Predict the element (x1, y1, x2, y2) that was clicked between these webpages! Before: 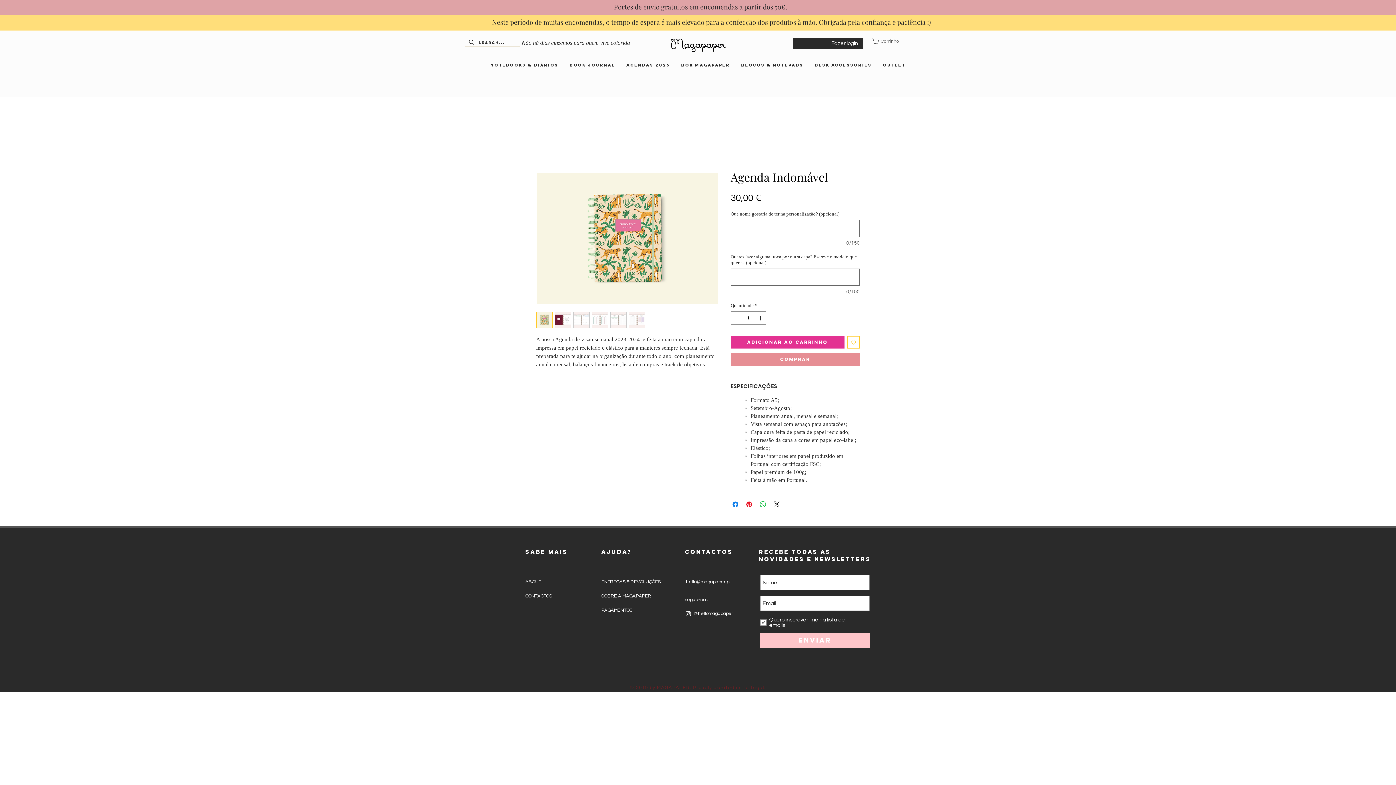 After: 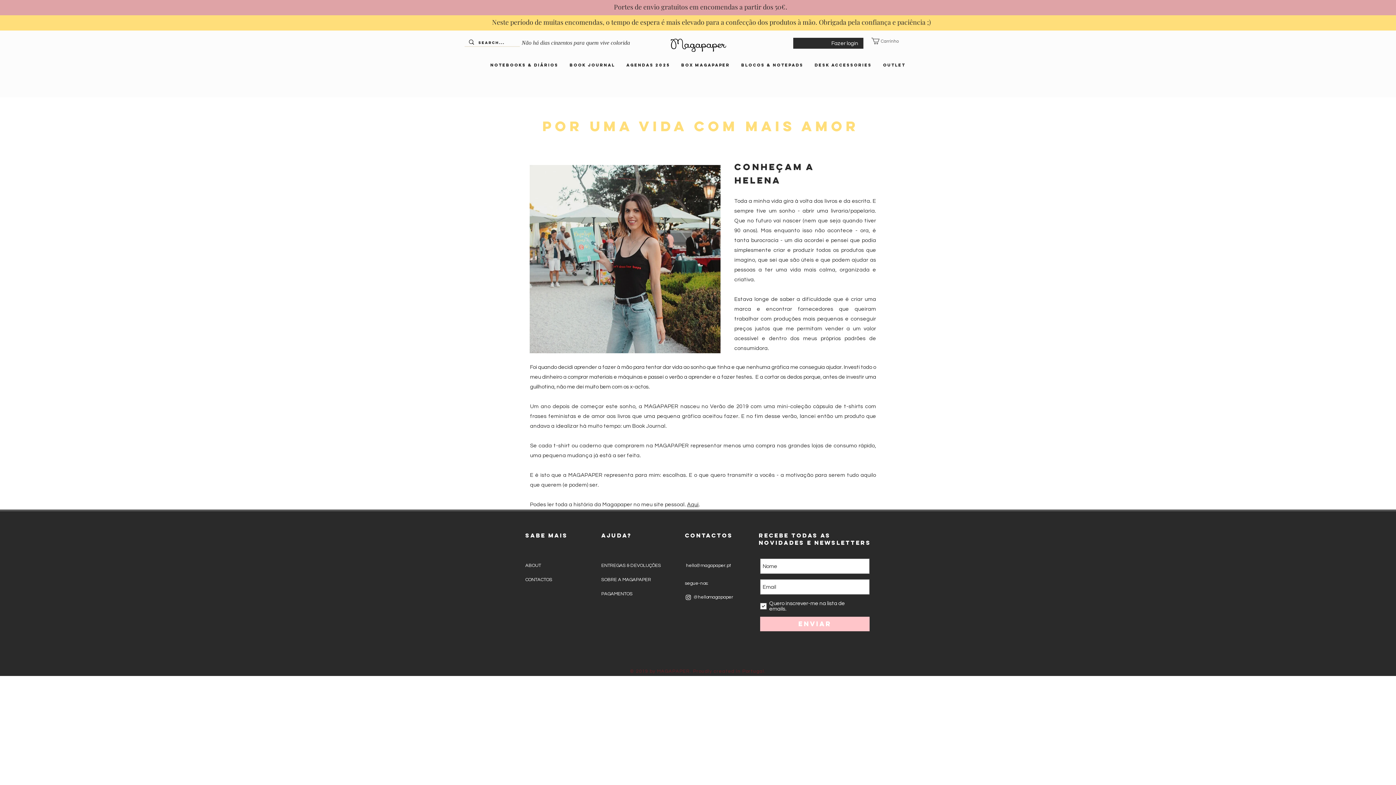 Action: bbox: (525, 579, 541, 584) label: ABOUT